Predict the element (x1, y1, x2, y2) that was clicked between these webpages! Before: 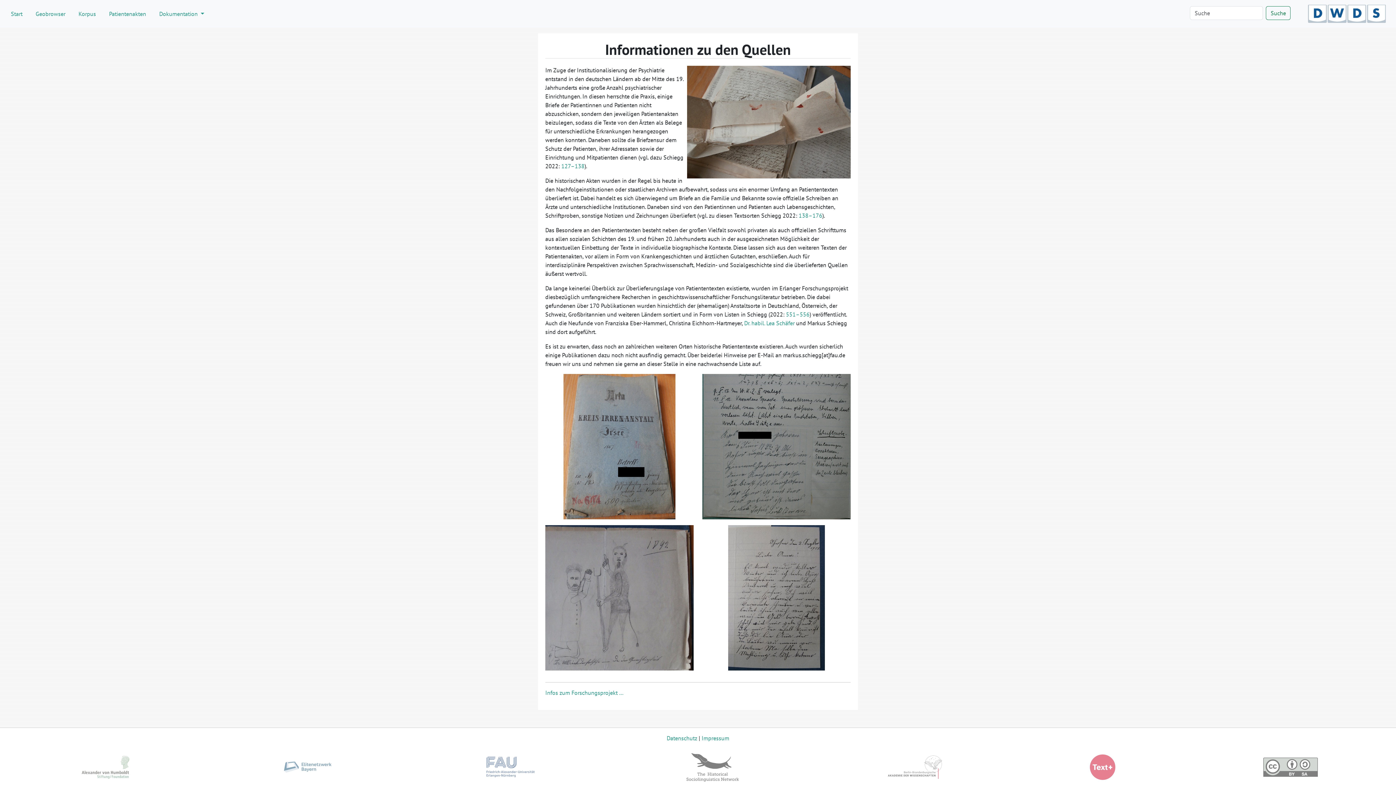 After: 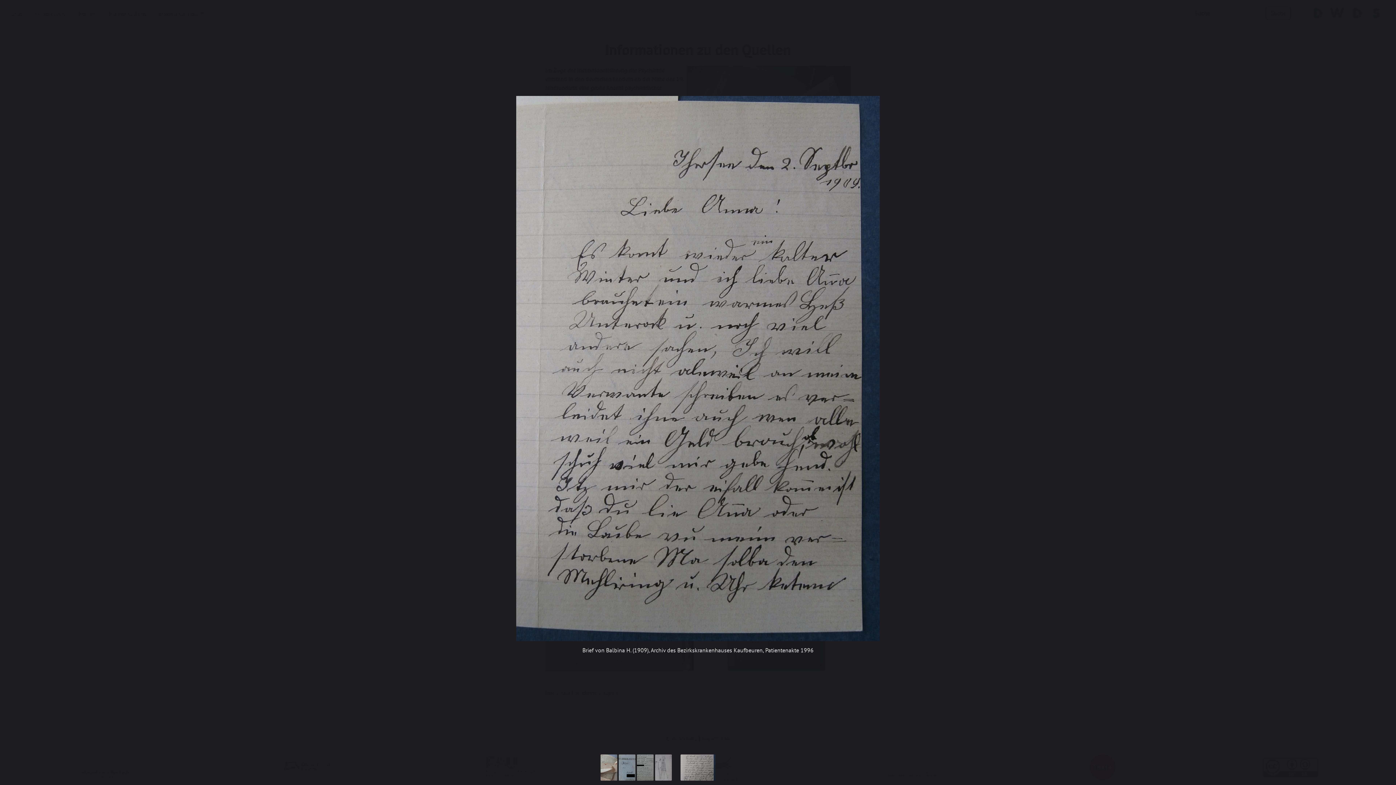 Action: bbox: (728, 593, 825, 601)